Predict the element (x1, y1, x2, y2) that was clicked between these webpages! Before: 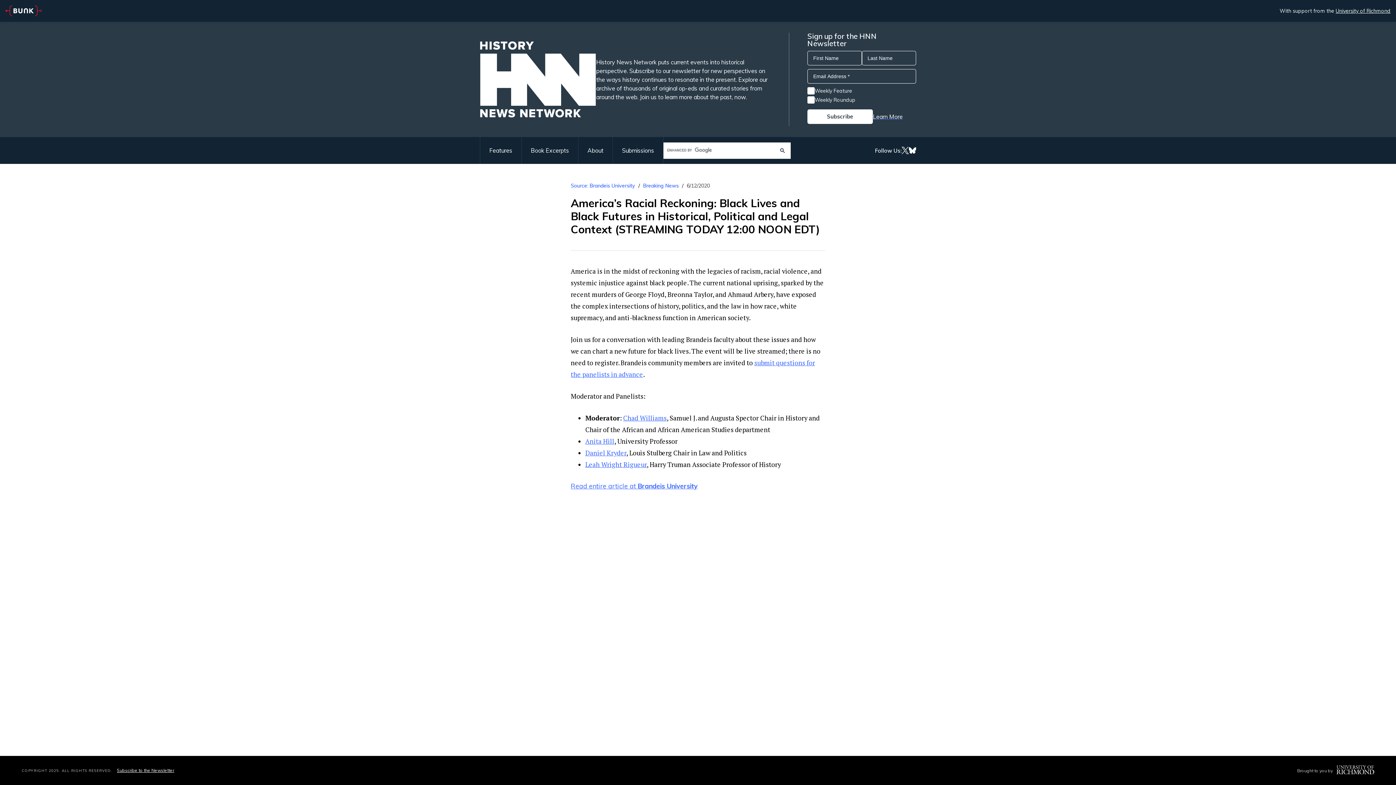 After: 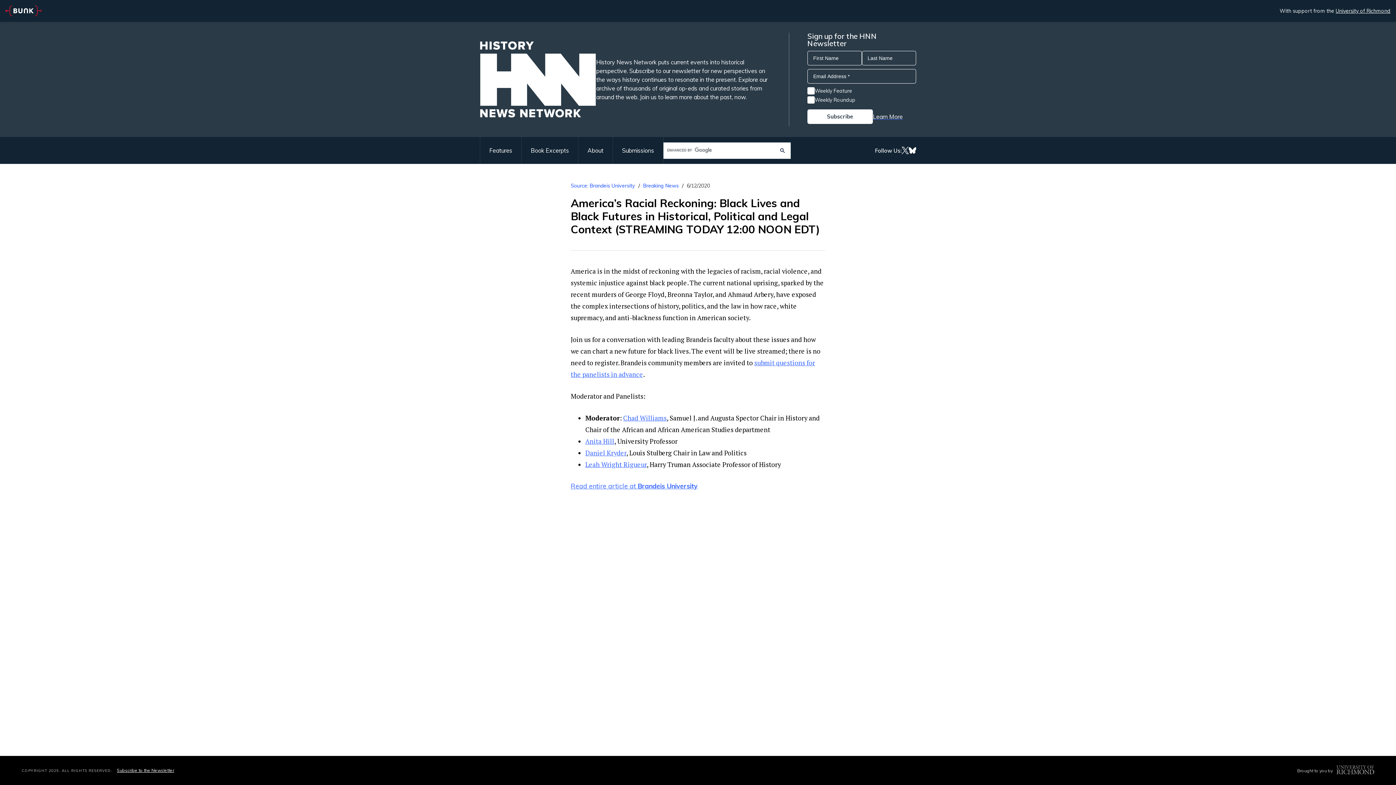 Action: bbox: (1336, 765, 1374, 776)